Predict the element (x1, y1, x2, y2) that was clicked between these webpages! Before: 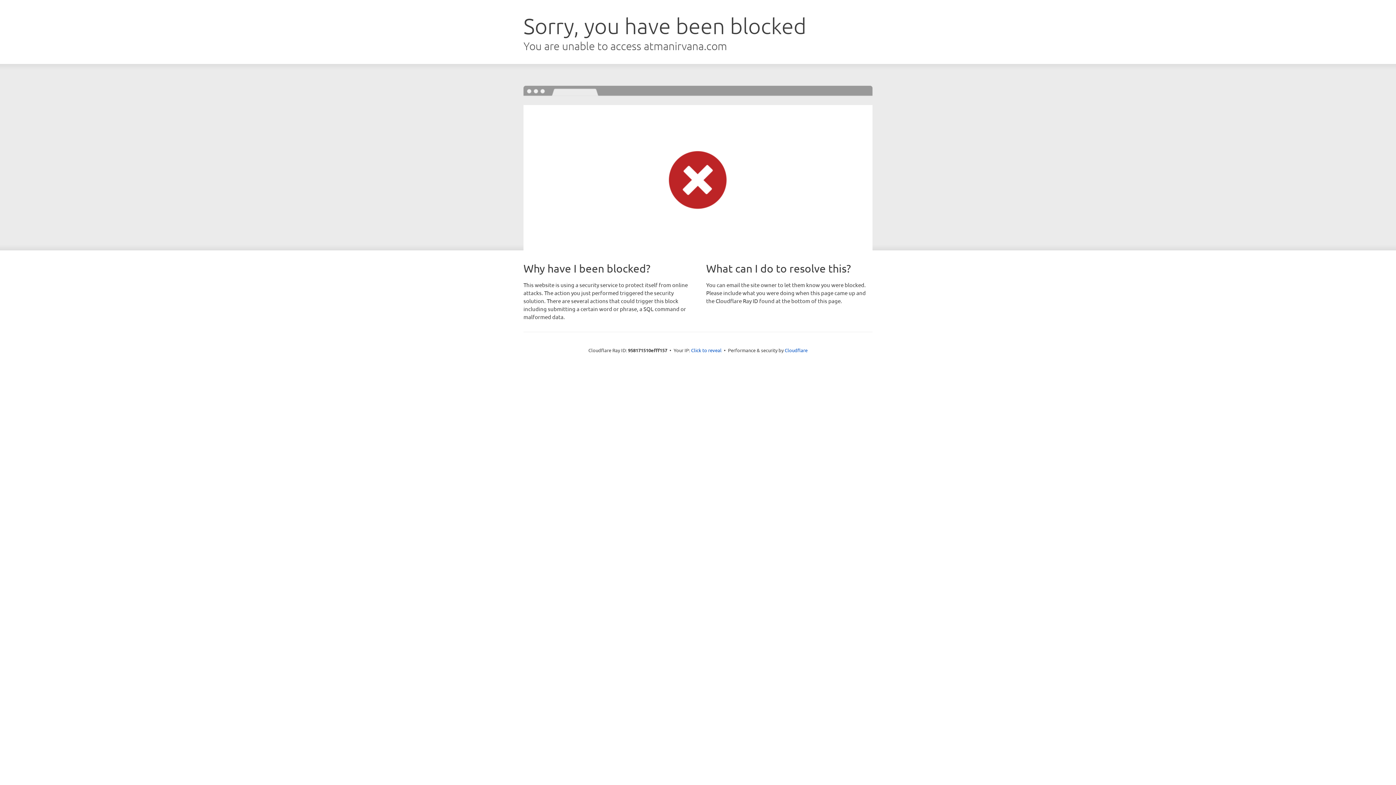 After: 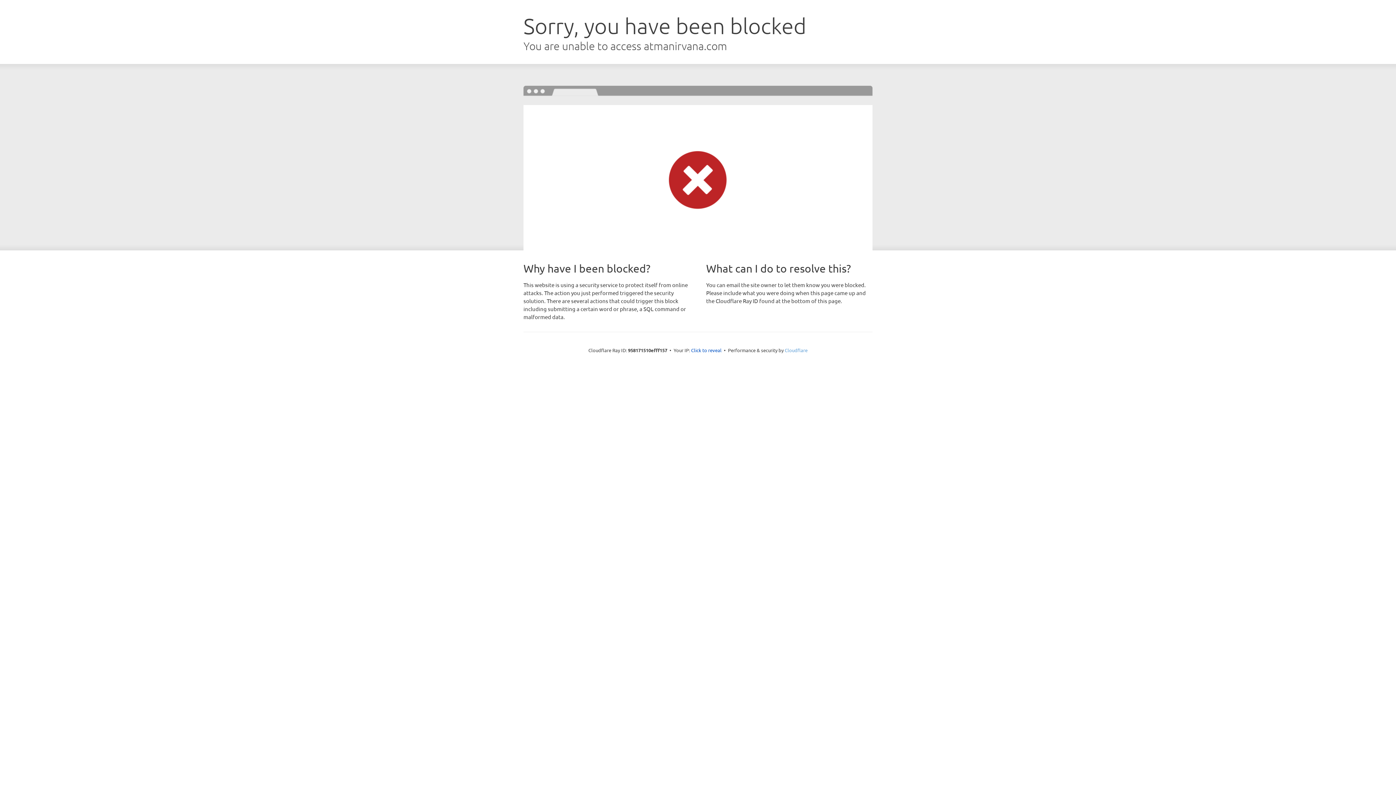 Action: bbox: (784, 347, 807, 353) label: Cloudflare